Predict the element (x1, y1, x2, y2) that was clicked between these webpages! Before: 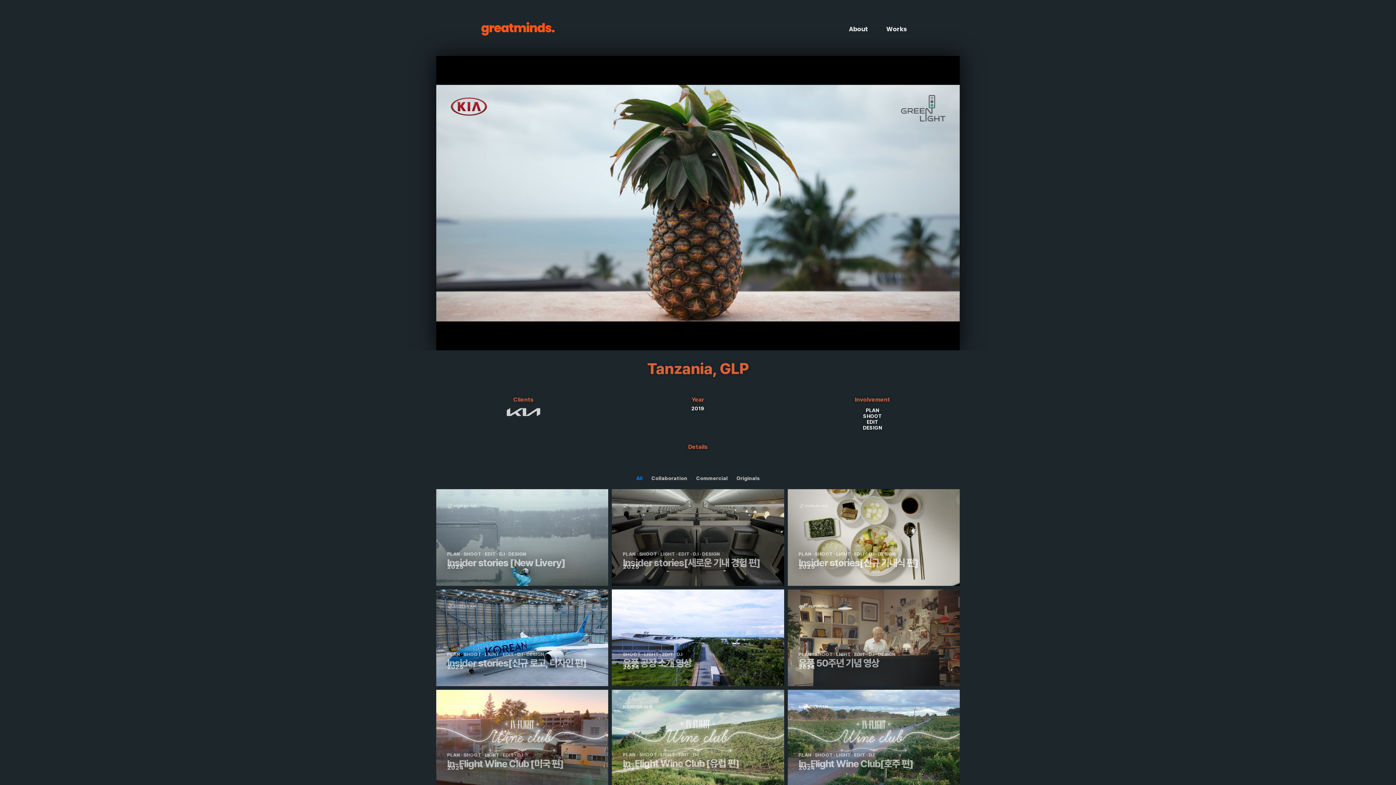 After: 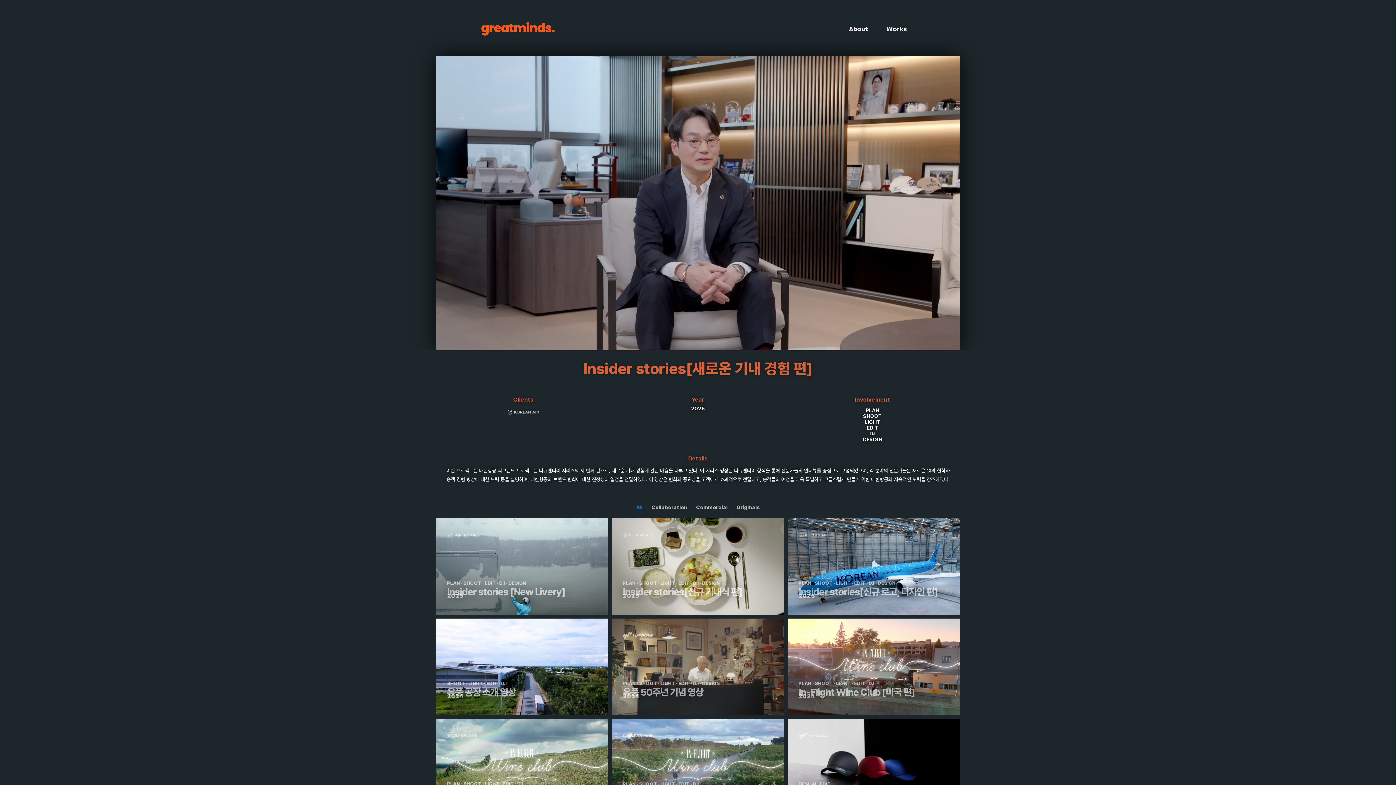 Action: bbox: (612, 489, 784, 586)